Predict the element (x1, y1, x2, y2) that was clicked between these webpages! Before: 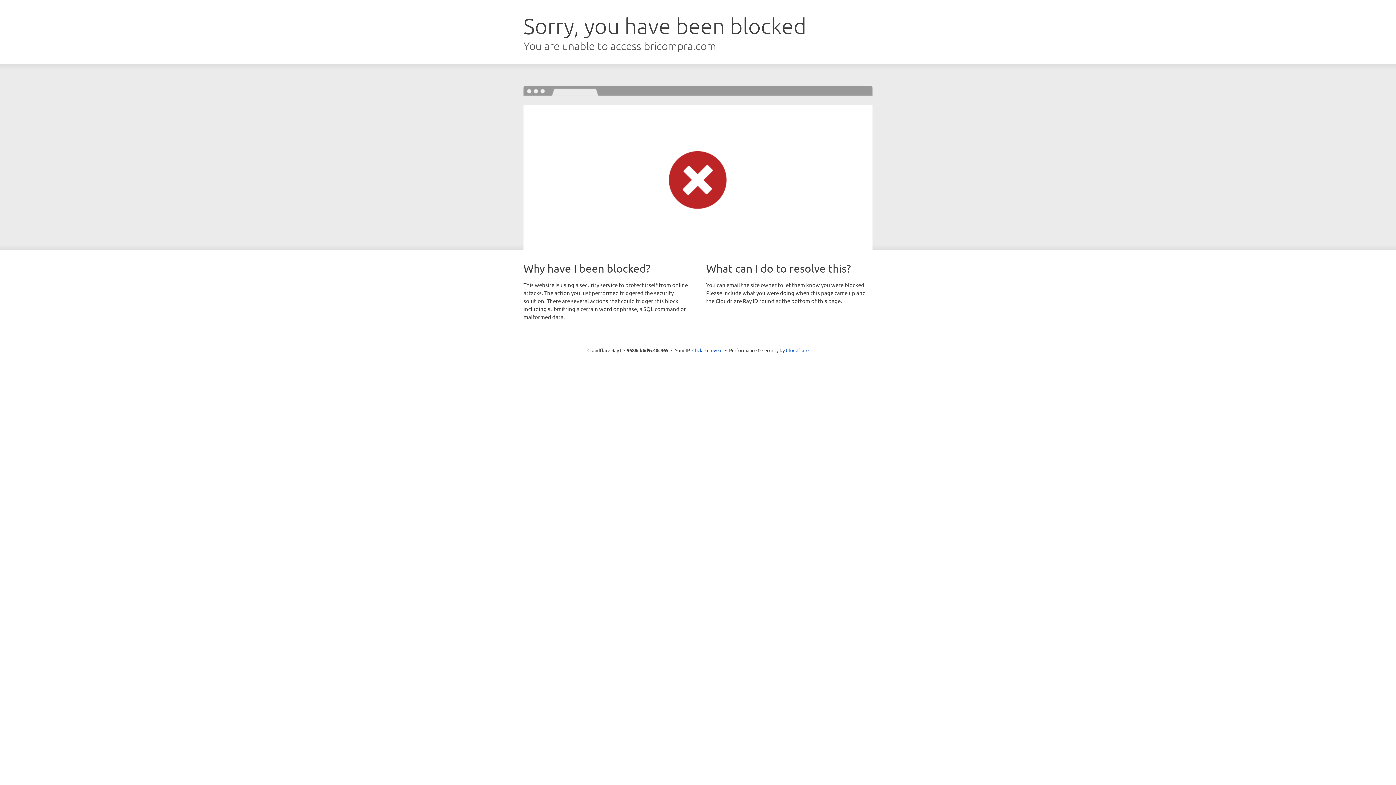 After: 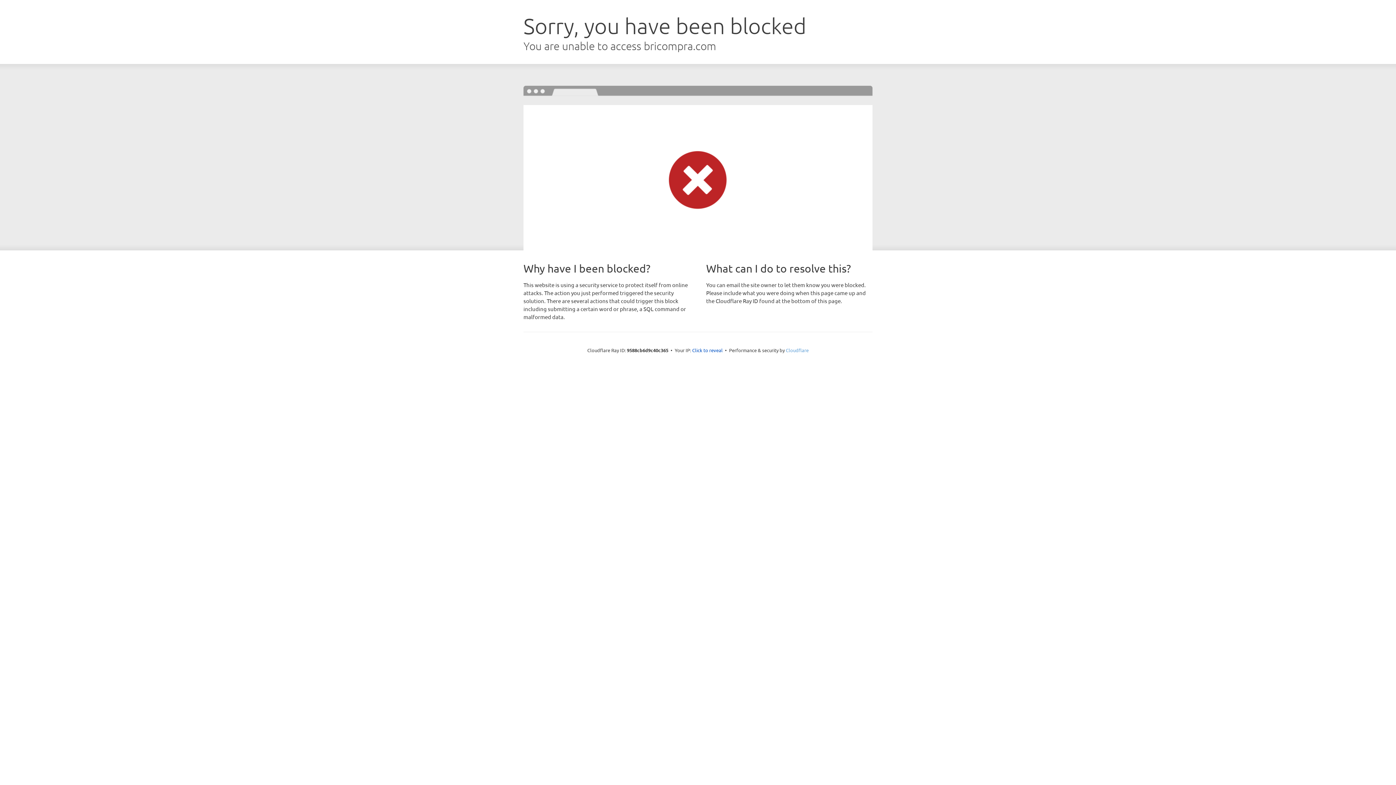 Action: label: Cloudflare bbox: (786, 347, 808, 353)